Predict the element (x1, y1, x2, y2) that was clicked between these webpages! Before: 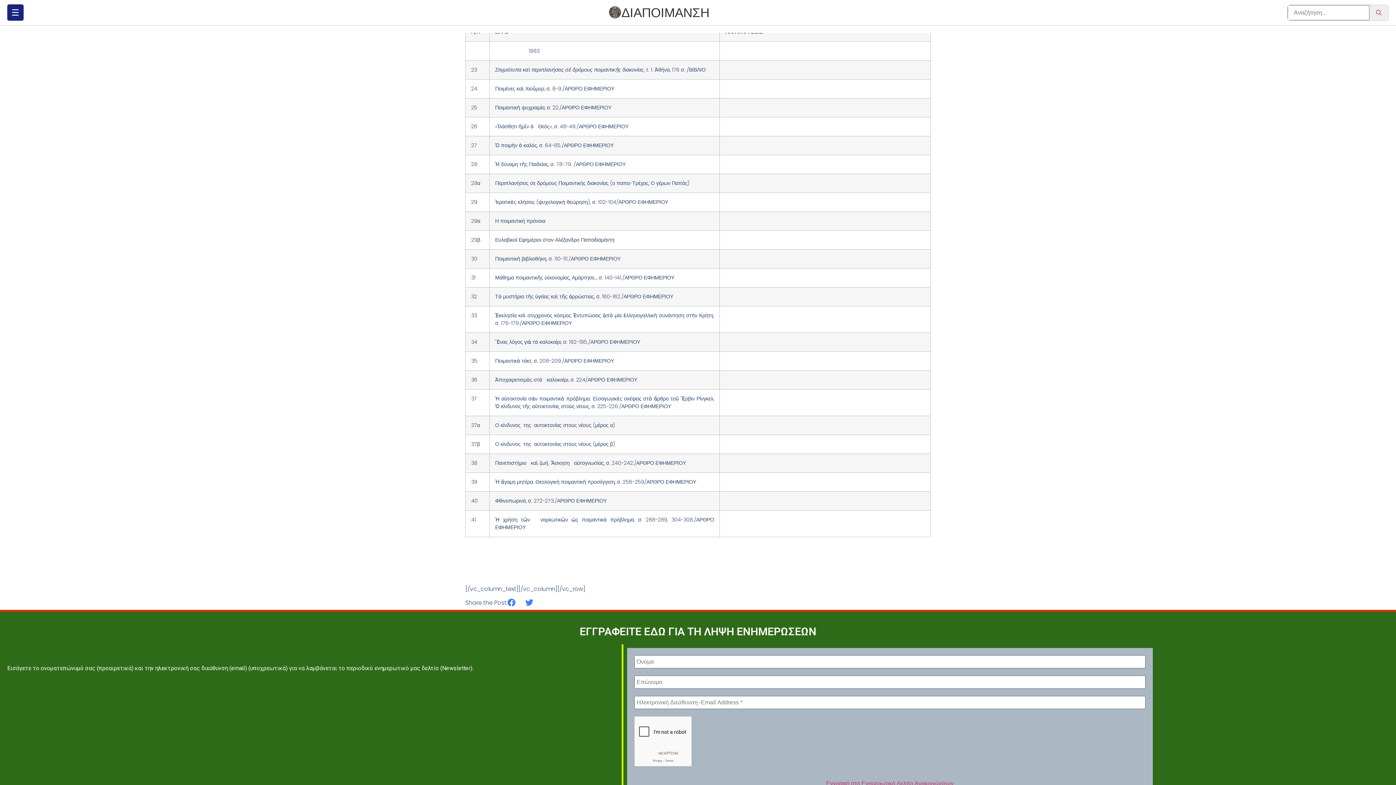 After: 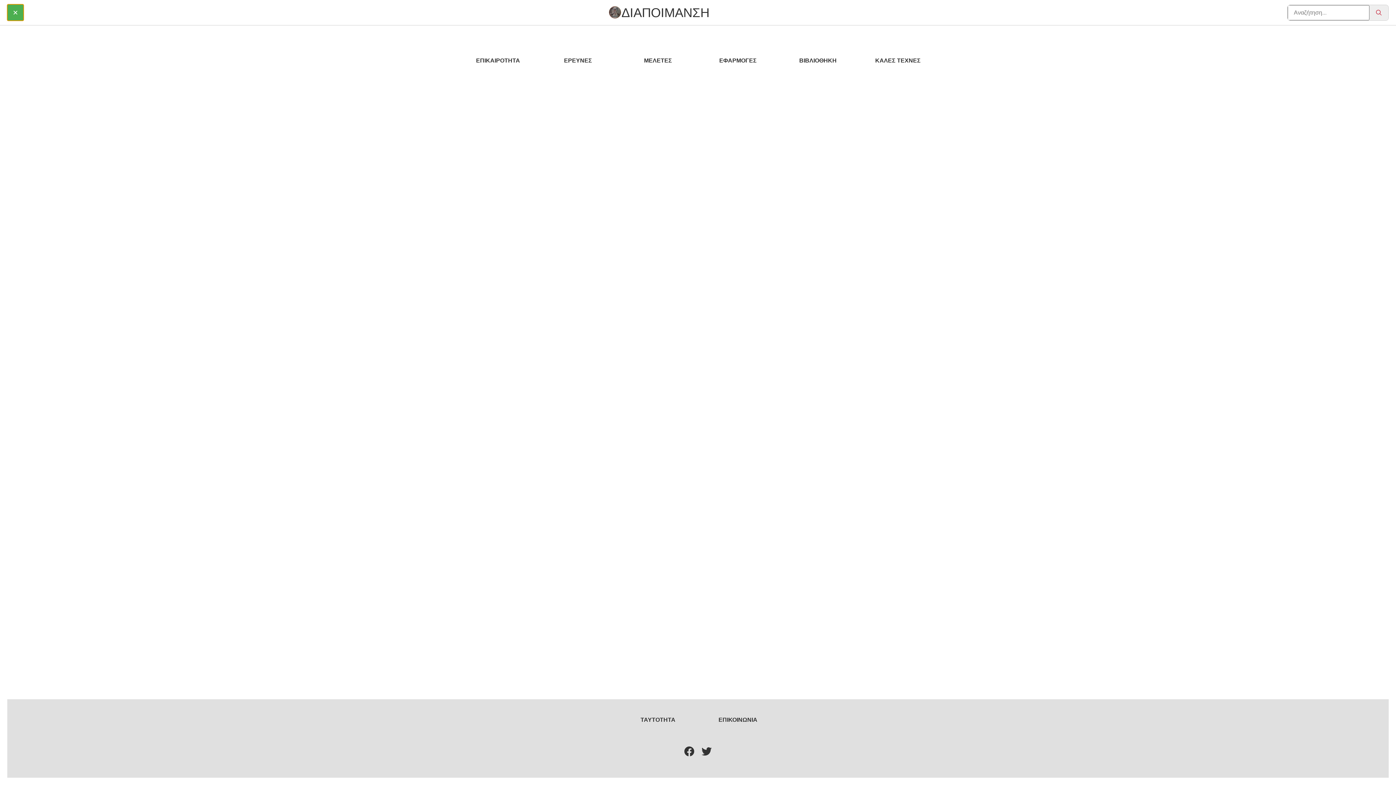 Action: bbox: (7, 4, 23, 20) label: ☰